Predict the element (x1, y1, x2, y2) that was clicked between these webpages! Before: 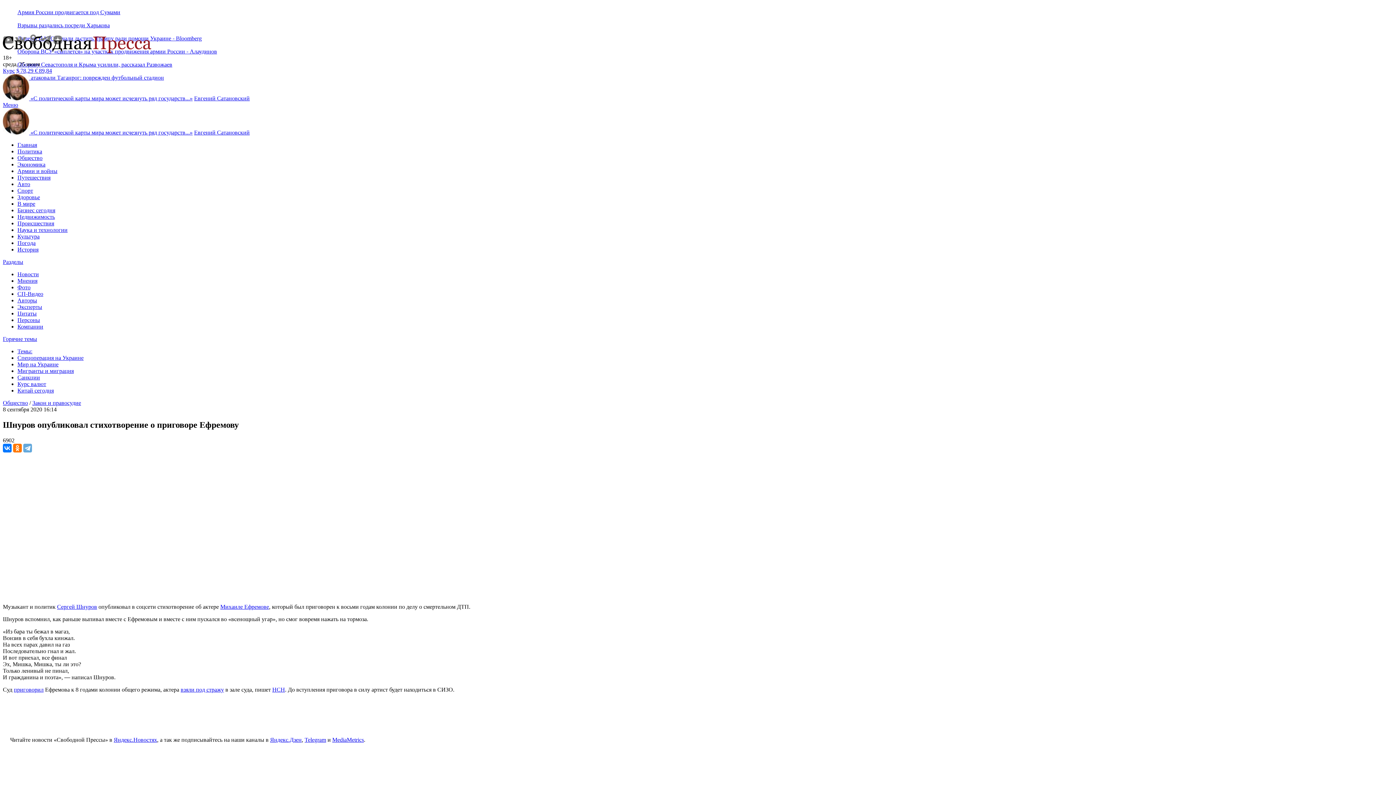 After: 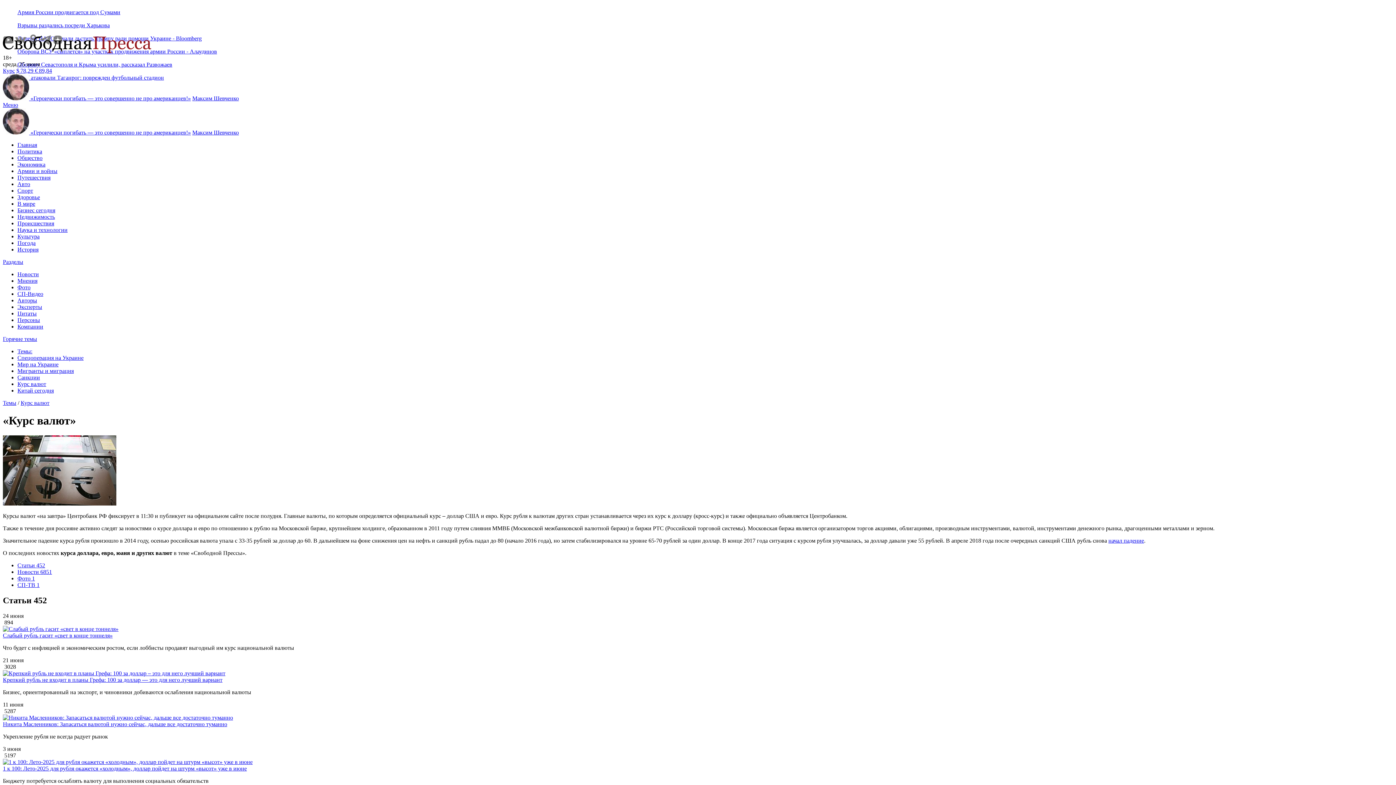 Action: label: $ 78,29  bbox: (16, 67, 34, 73)